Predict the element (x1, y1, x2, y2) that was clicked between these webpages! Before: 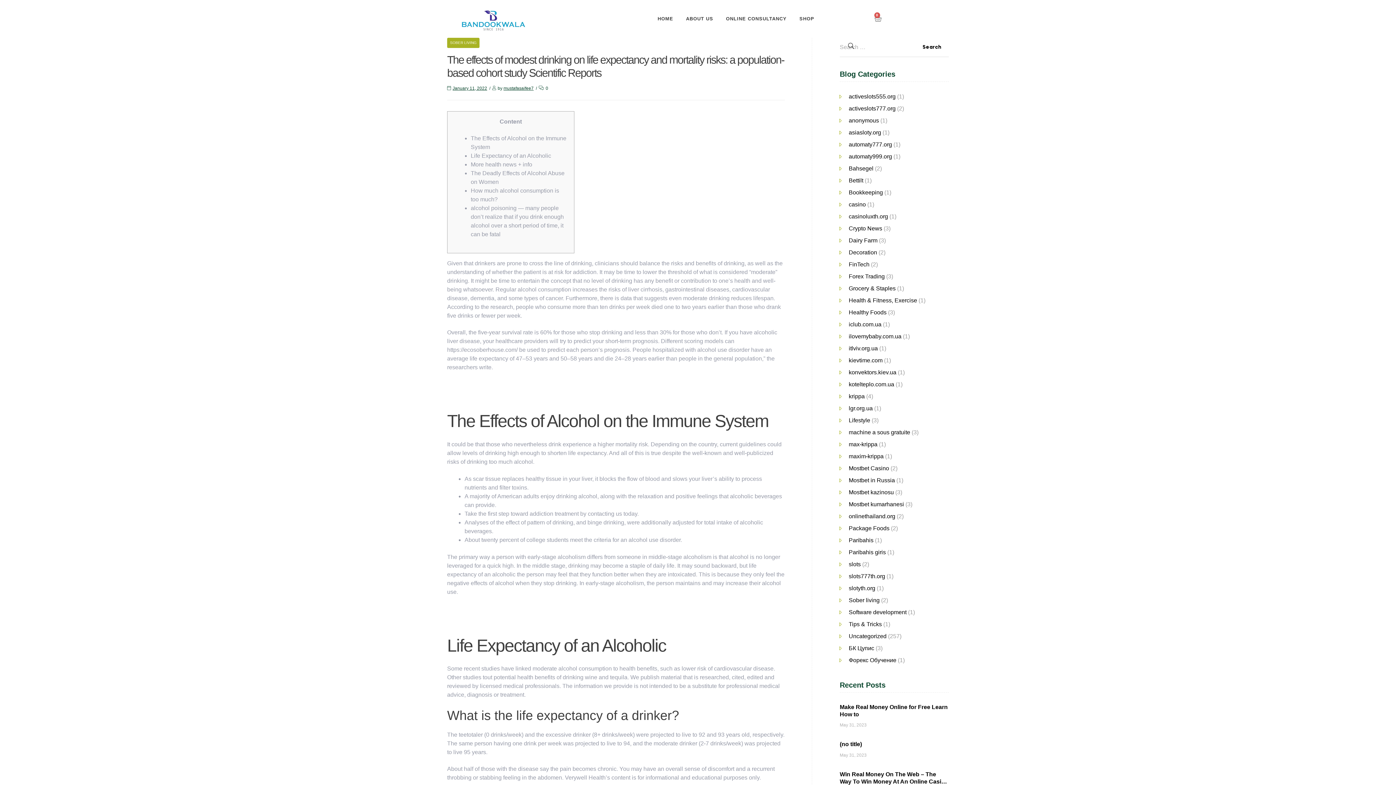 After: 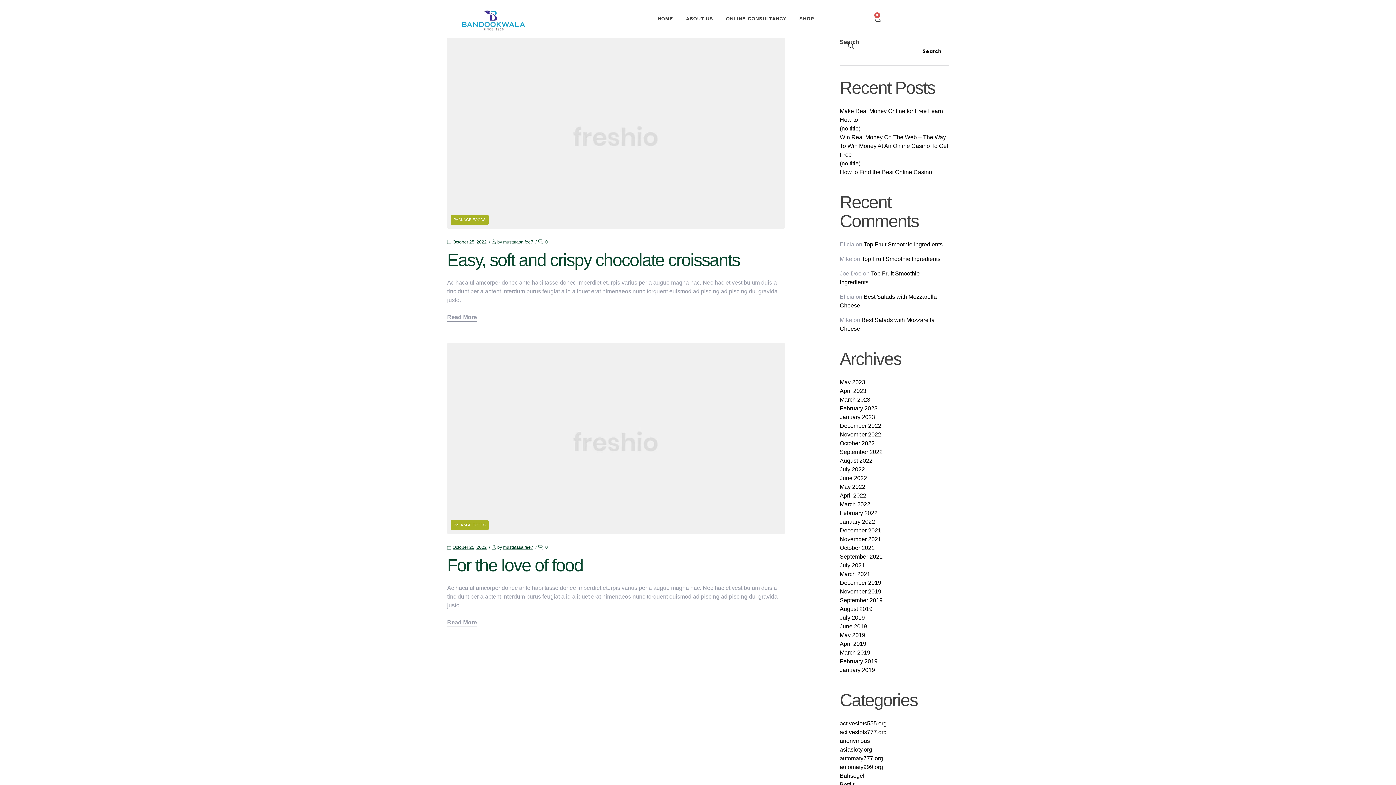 Action: label: Package Foods bbox: (849, 525, 889, 531)